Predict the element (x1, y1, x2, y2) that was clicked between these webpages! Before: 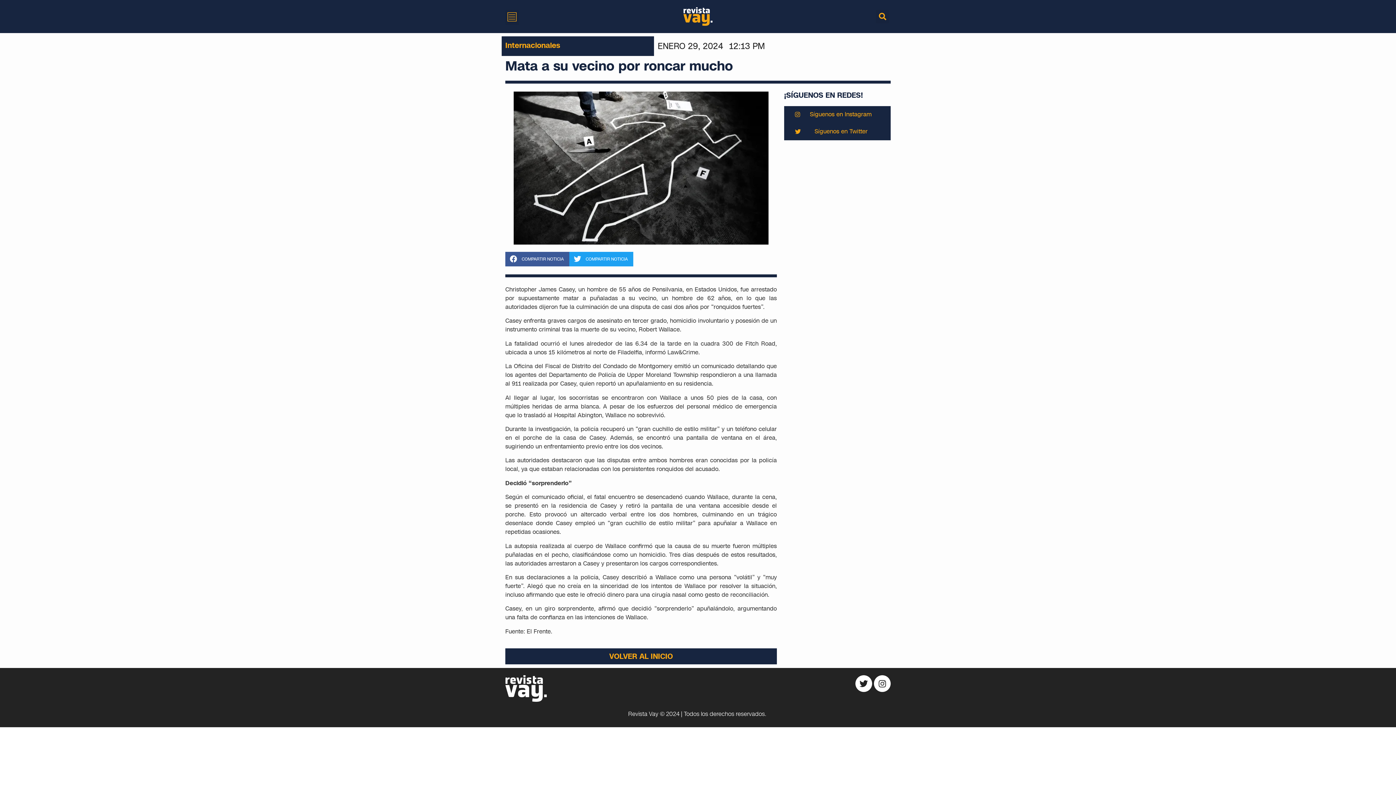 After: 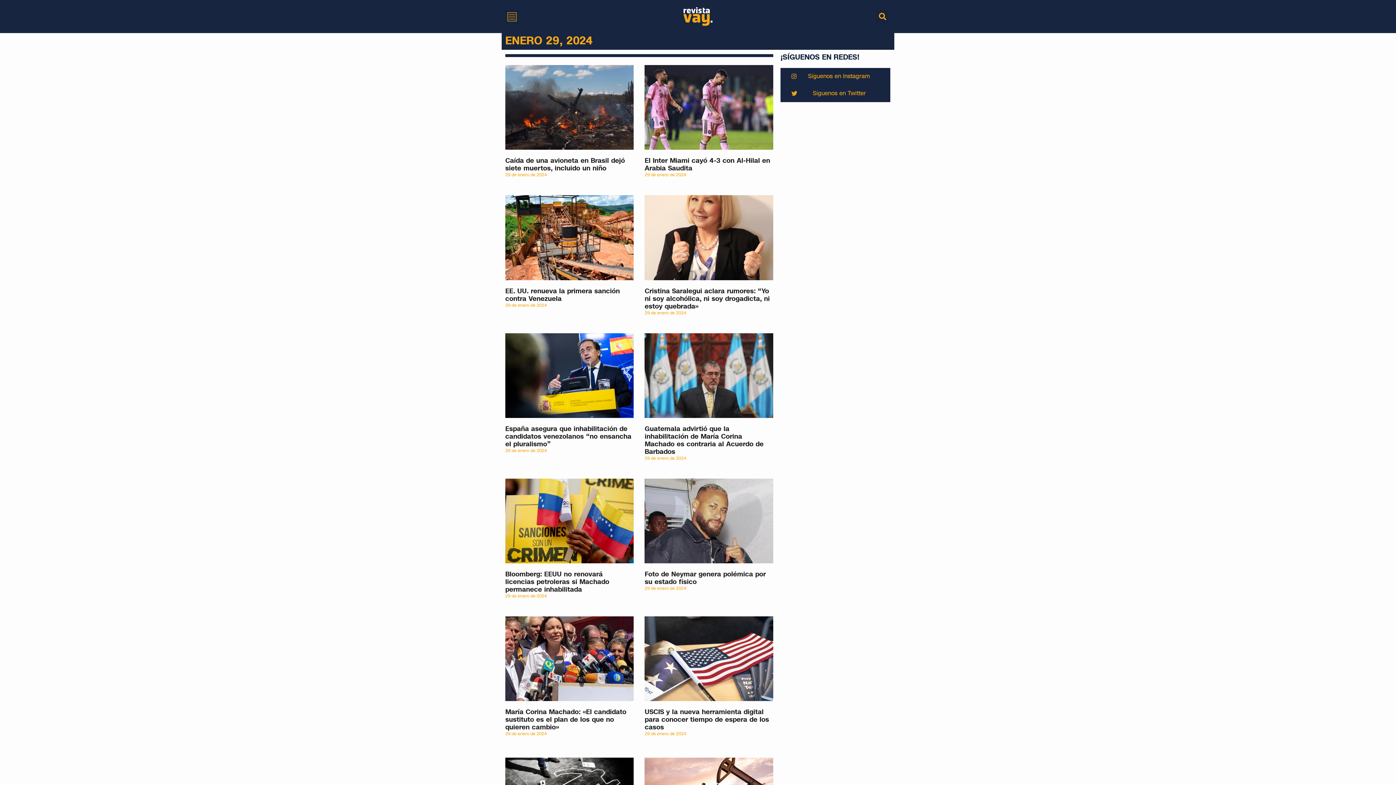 Action: label: ENERO 29, 2024 bbox: (657, 40, 723, 52)